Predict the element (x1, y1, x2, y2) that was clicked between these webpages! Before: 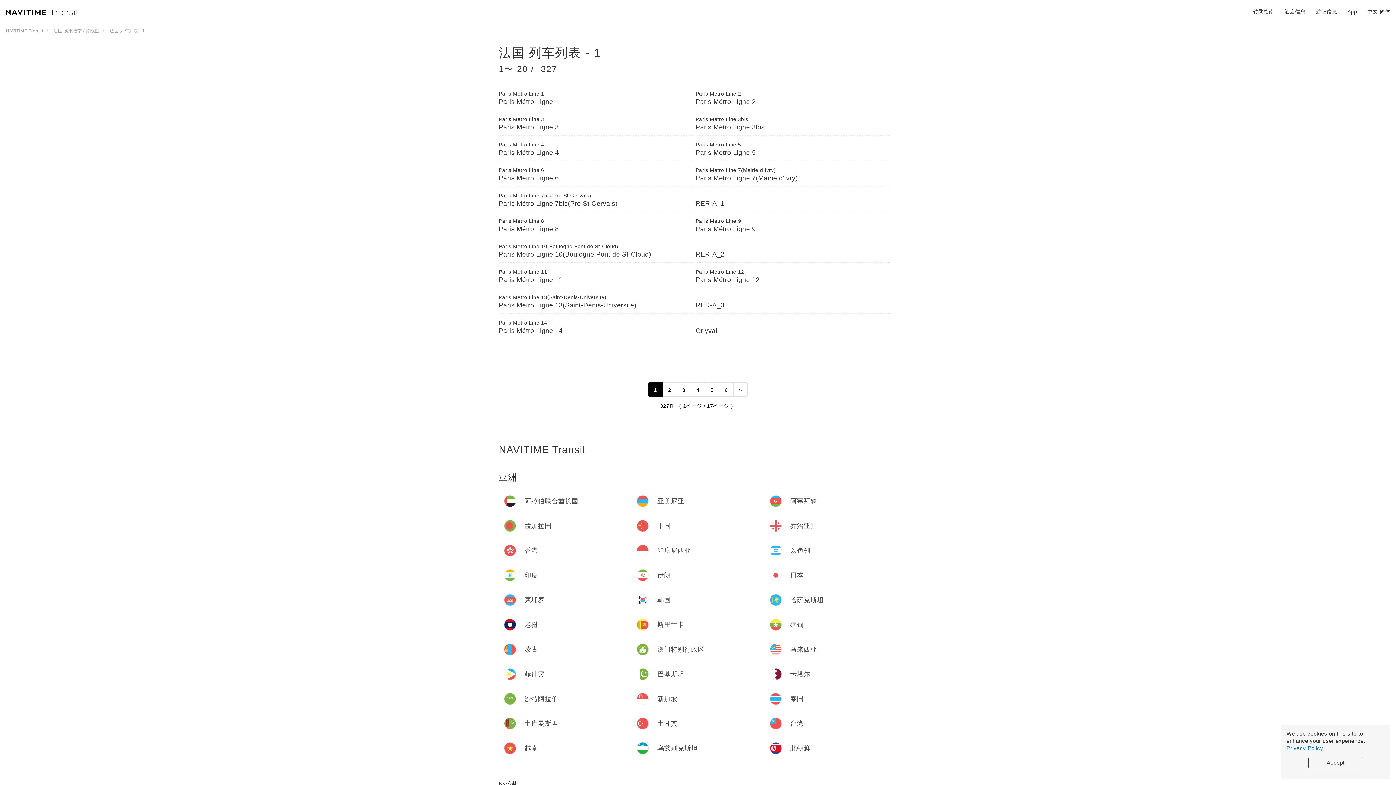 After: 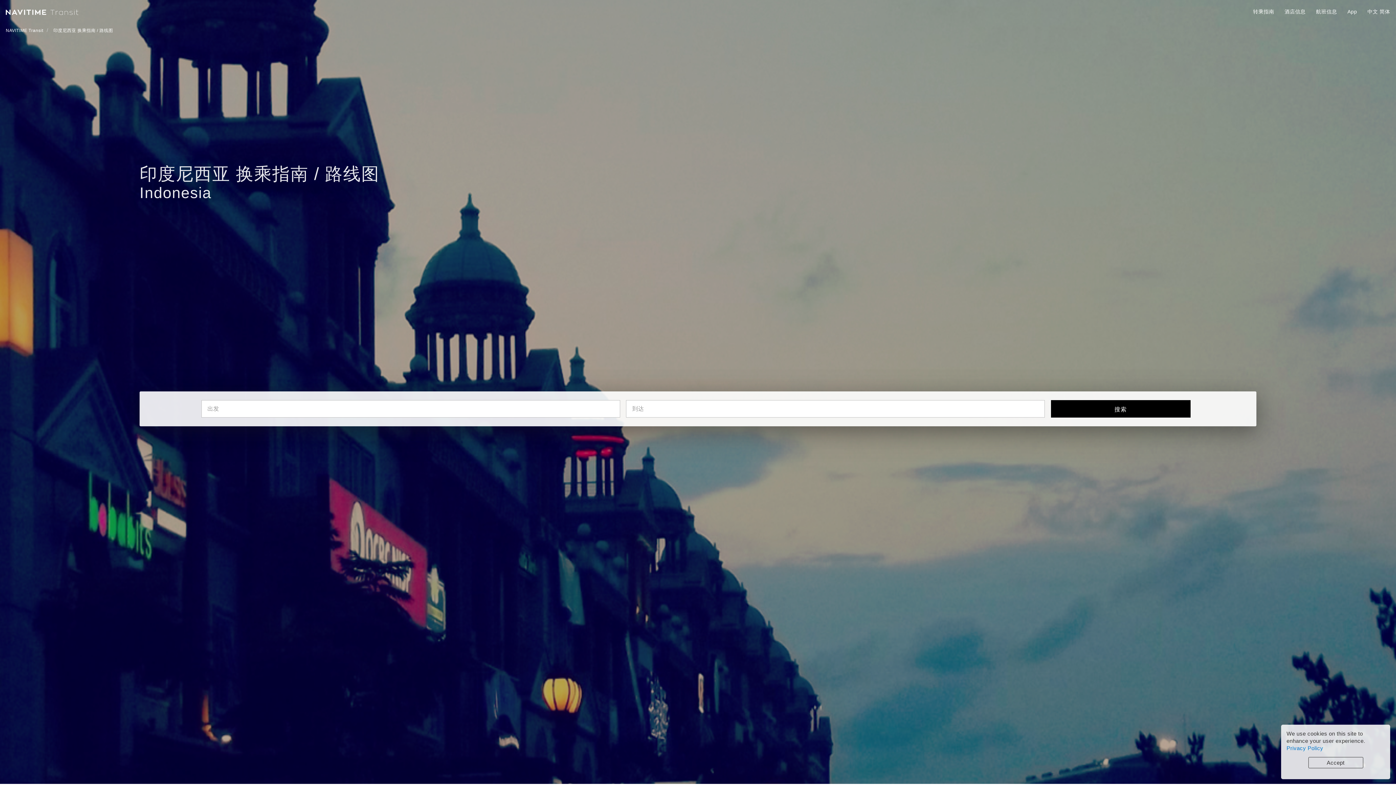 Action: bbox: (637, 545, 759, 556) label: 印度尼西亚